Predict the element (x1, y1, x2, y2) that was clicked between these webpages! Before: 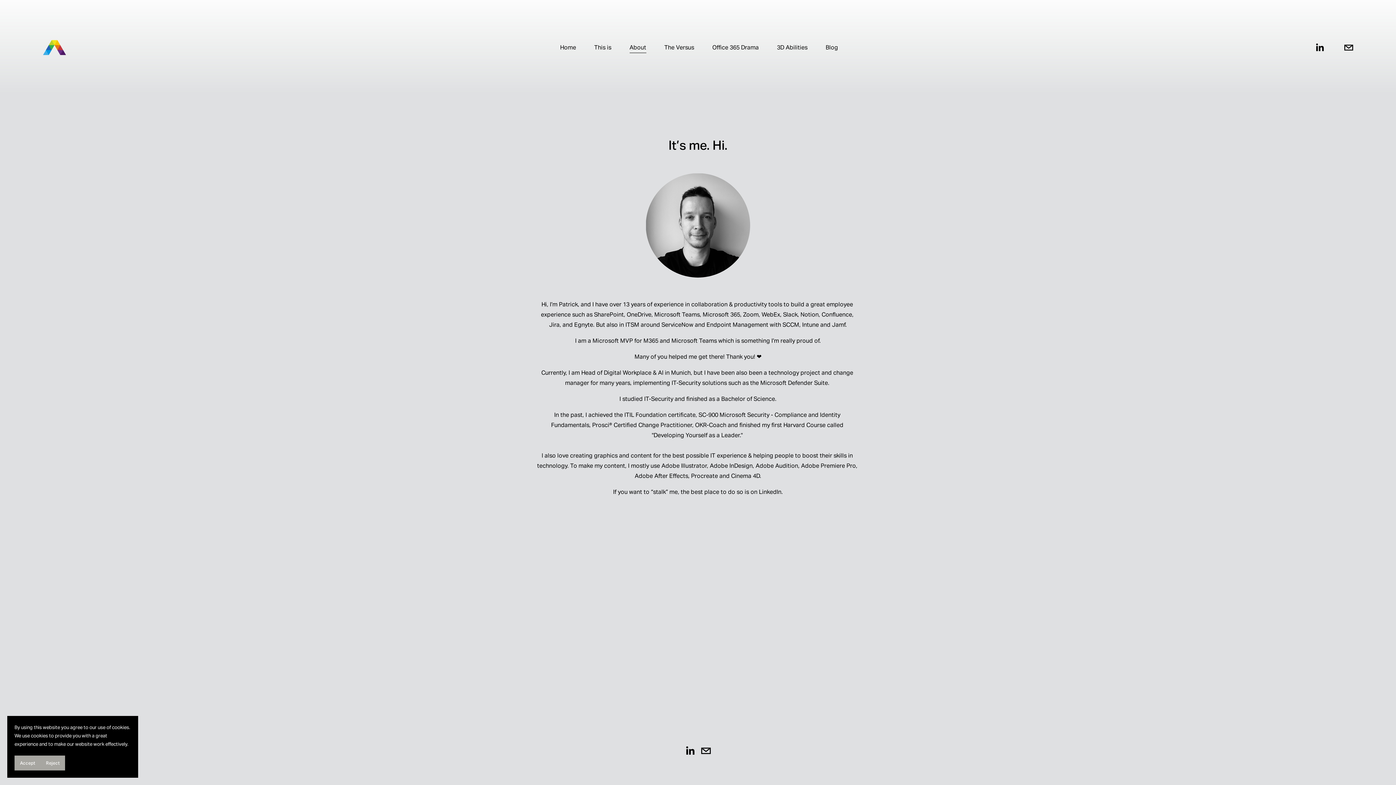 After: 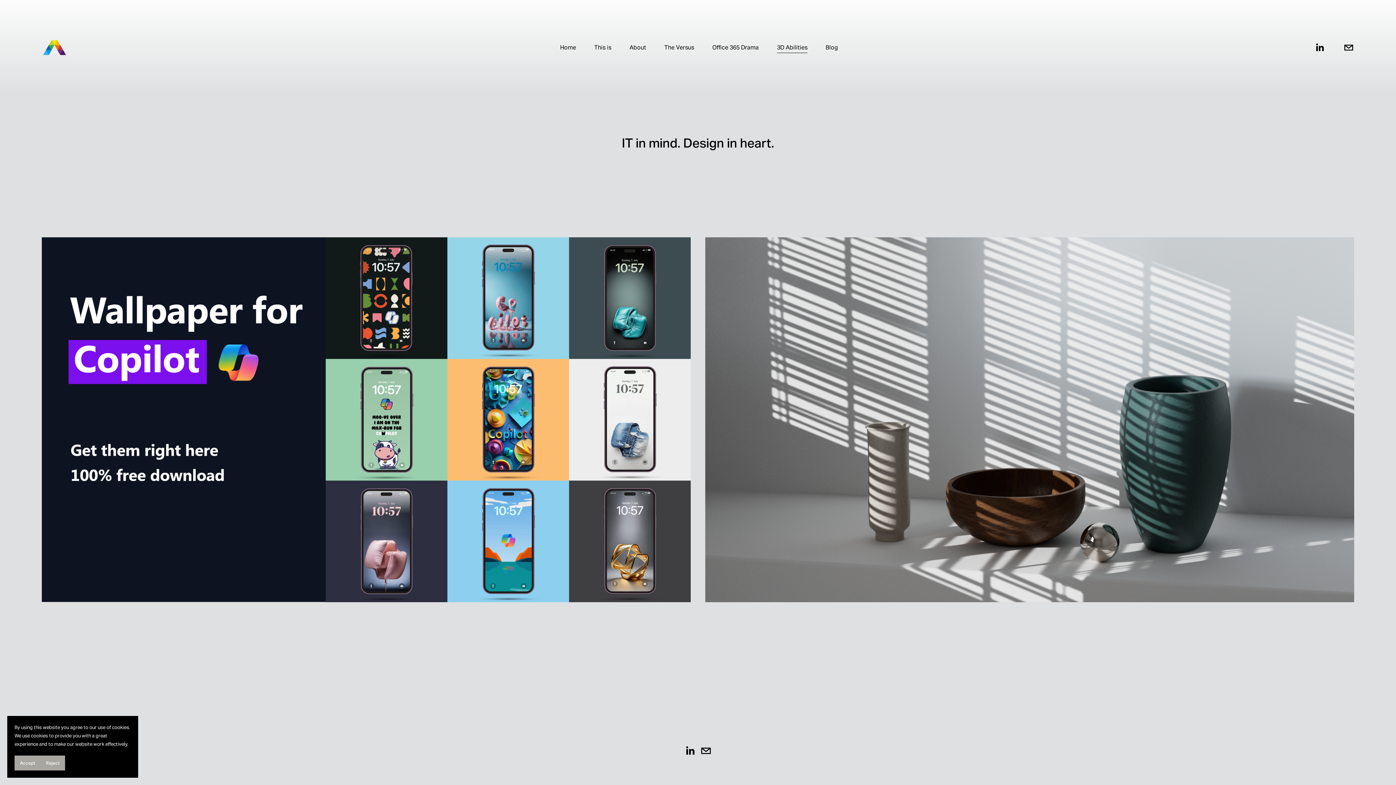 Action: bbox: (777, 41, 807, 53) label: 3D Abilities